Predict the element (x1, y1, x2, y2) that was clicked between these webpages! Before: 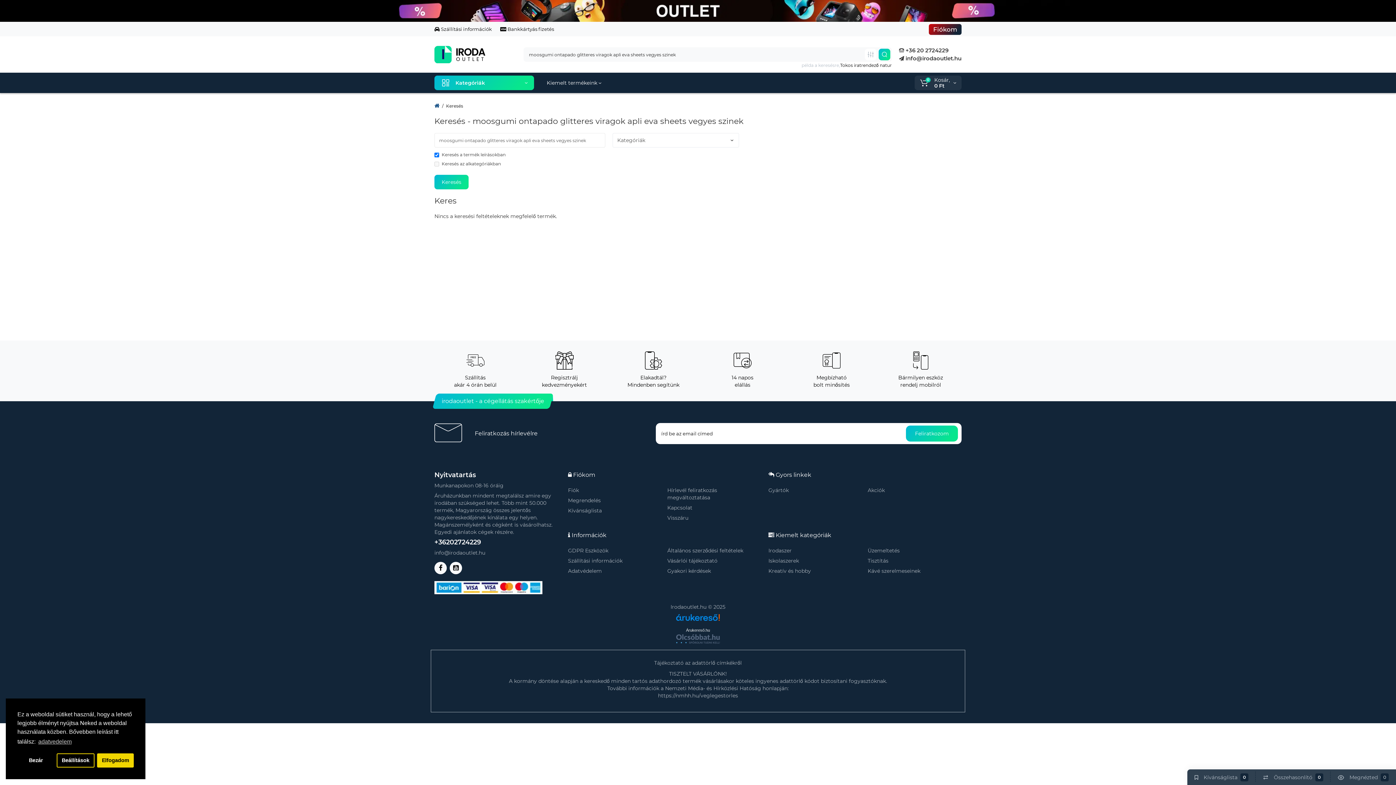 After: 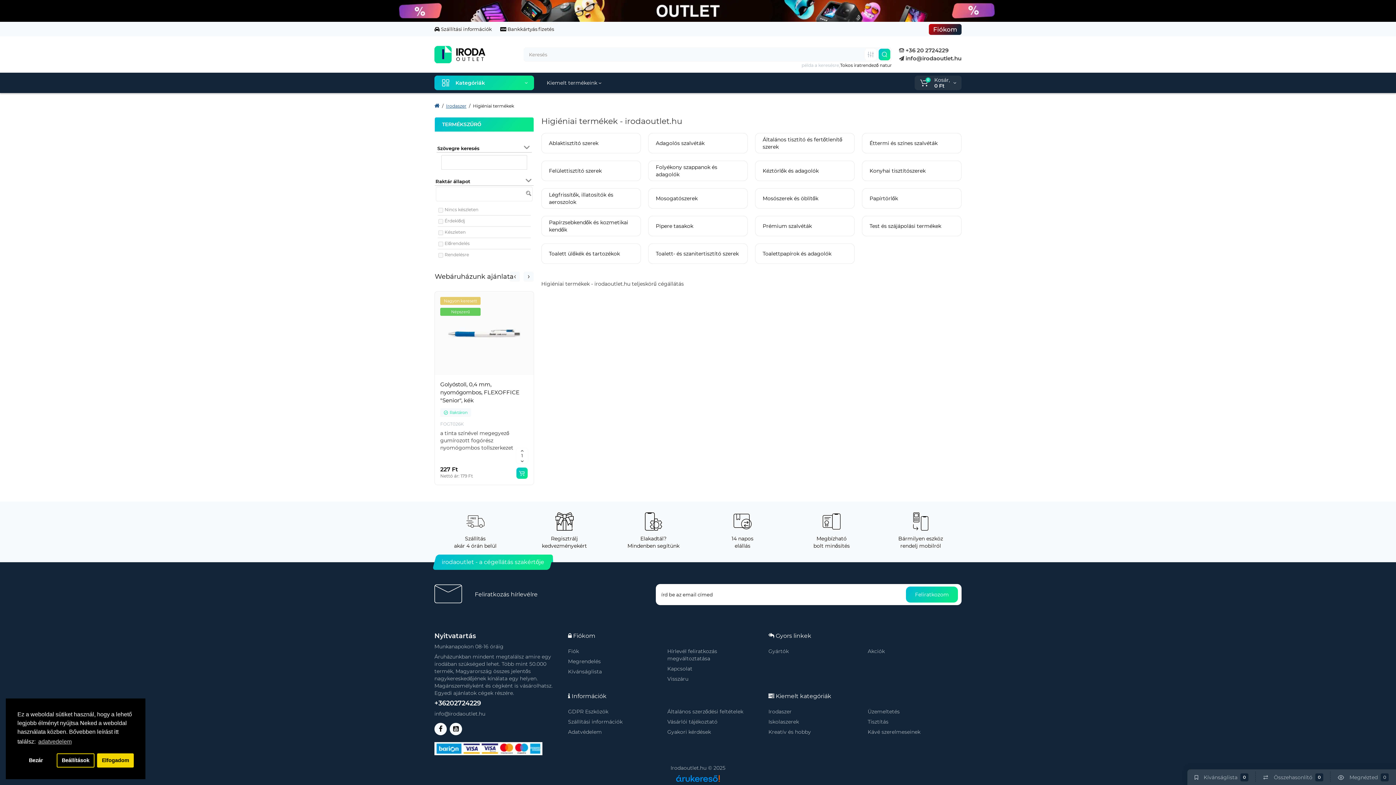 Action: label: Tisztítás bbox: (867, 557, 888, 564)